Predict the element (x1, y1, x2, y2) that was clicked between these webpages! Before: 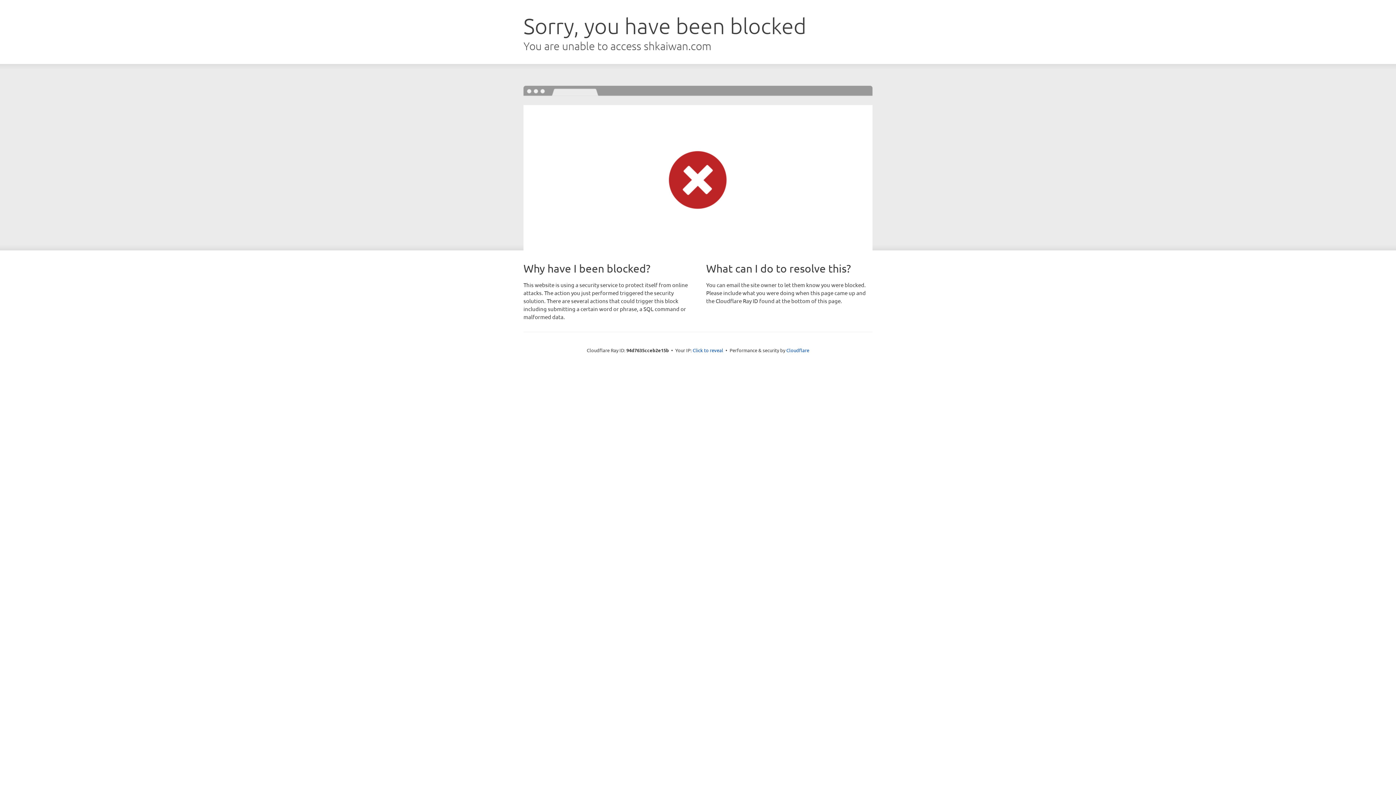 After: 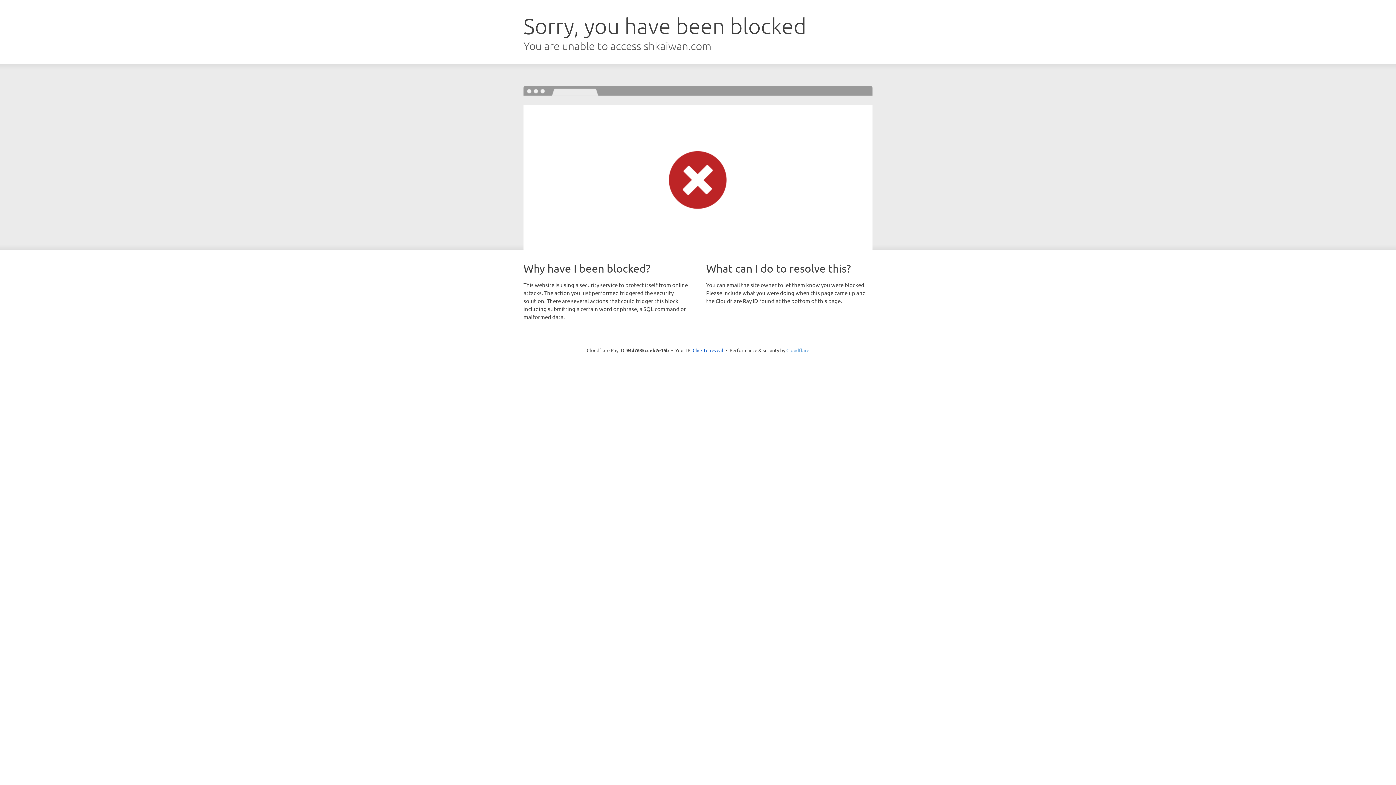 Action: bbox: (786, 347, 809, 353) label: Cloudflare